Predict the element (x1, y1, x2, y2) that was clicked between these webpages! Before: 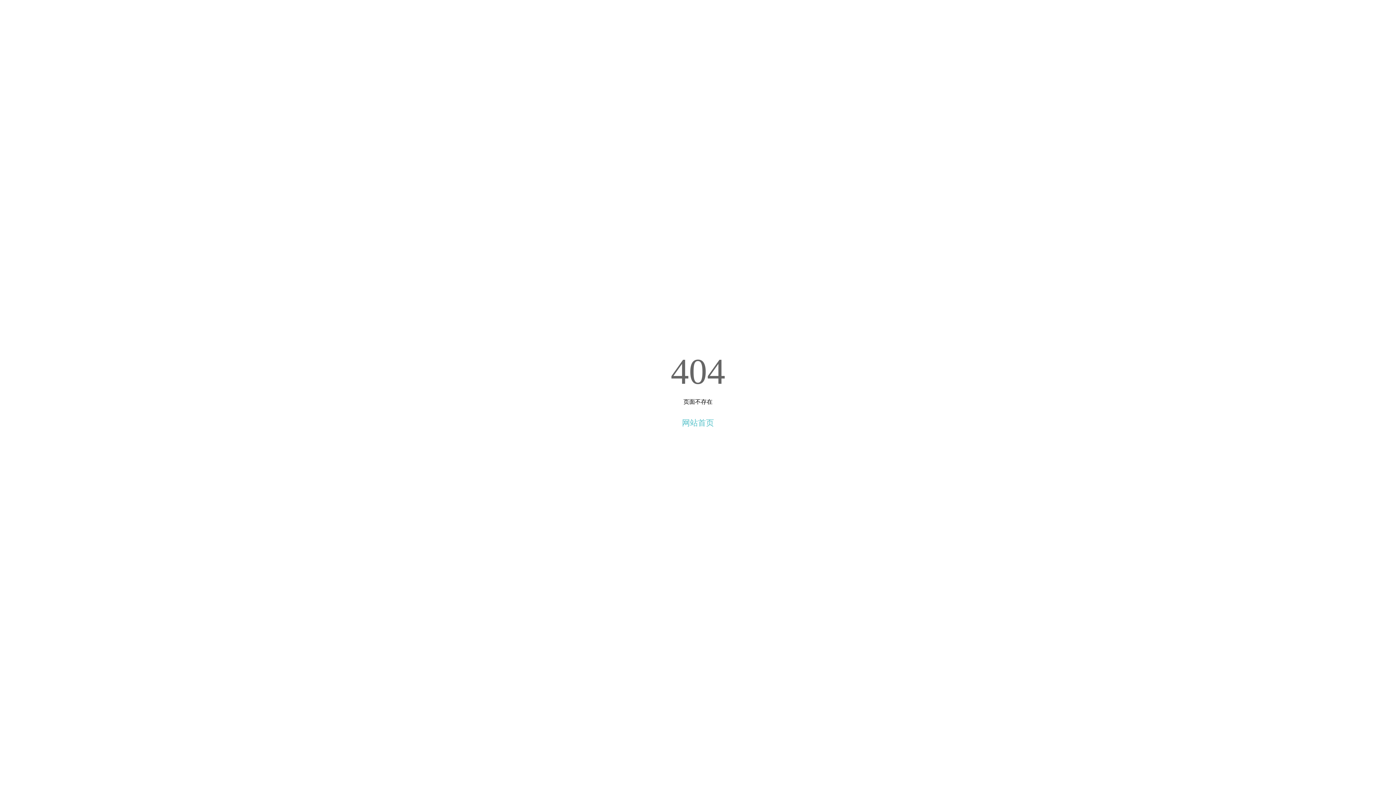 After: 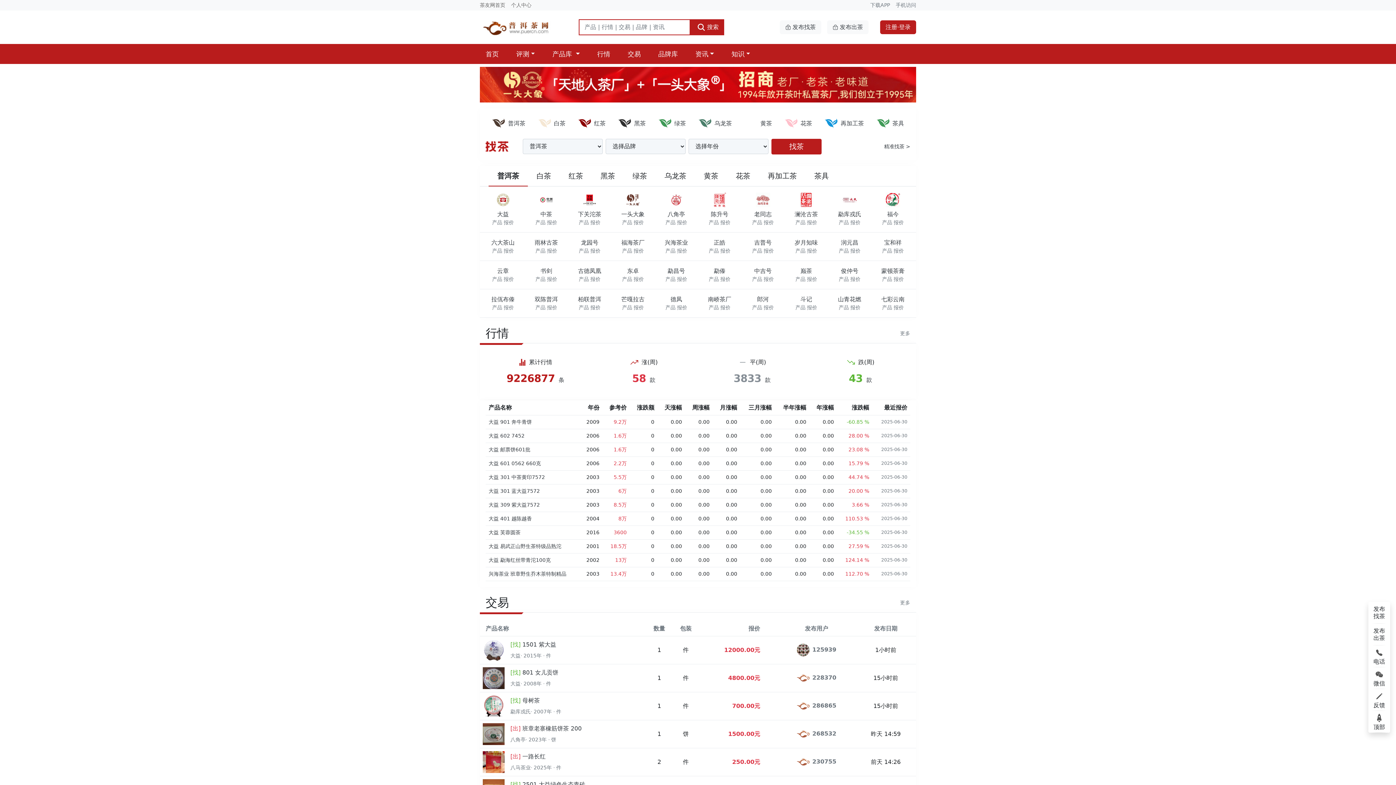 Action: bbox: (682, 418, 714, 427) label: 网站首页